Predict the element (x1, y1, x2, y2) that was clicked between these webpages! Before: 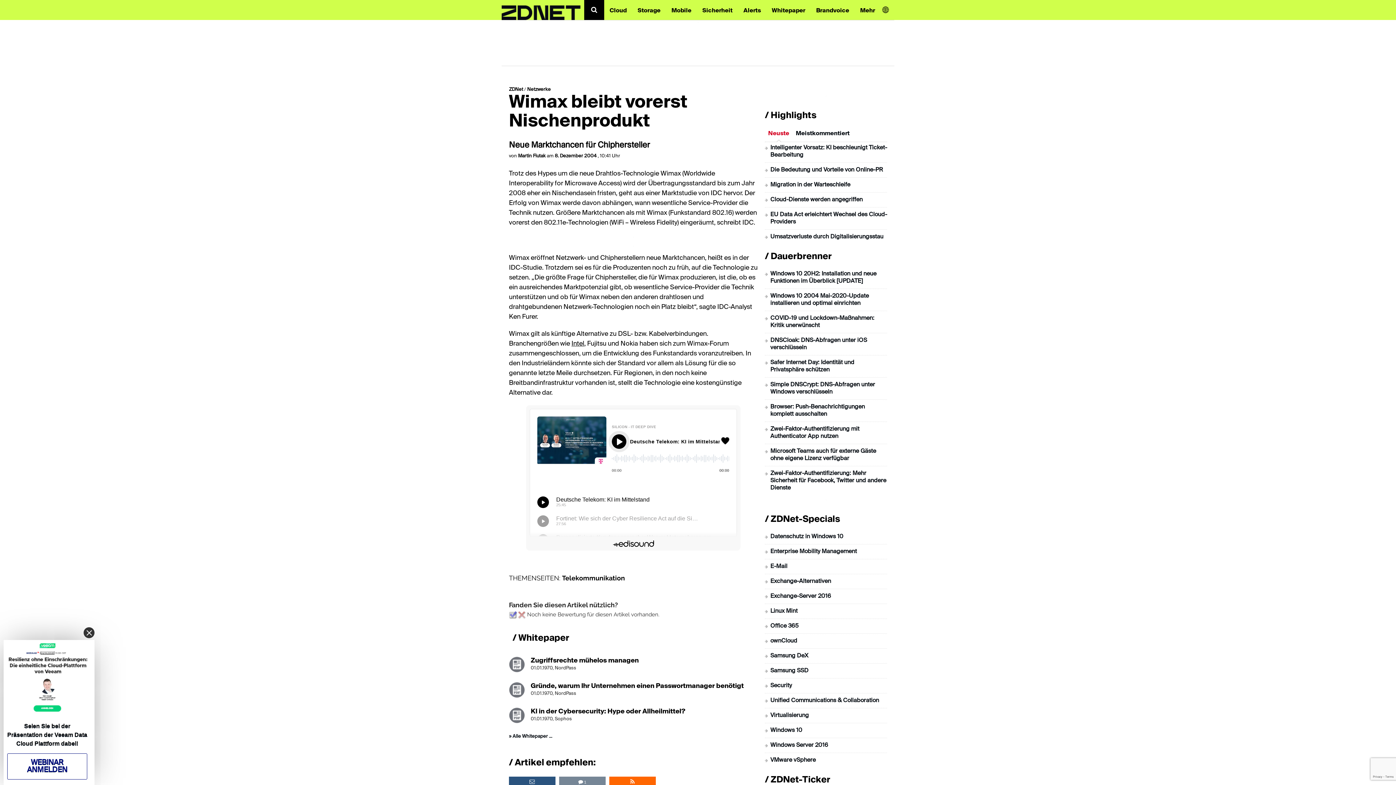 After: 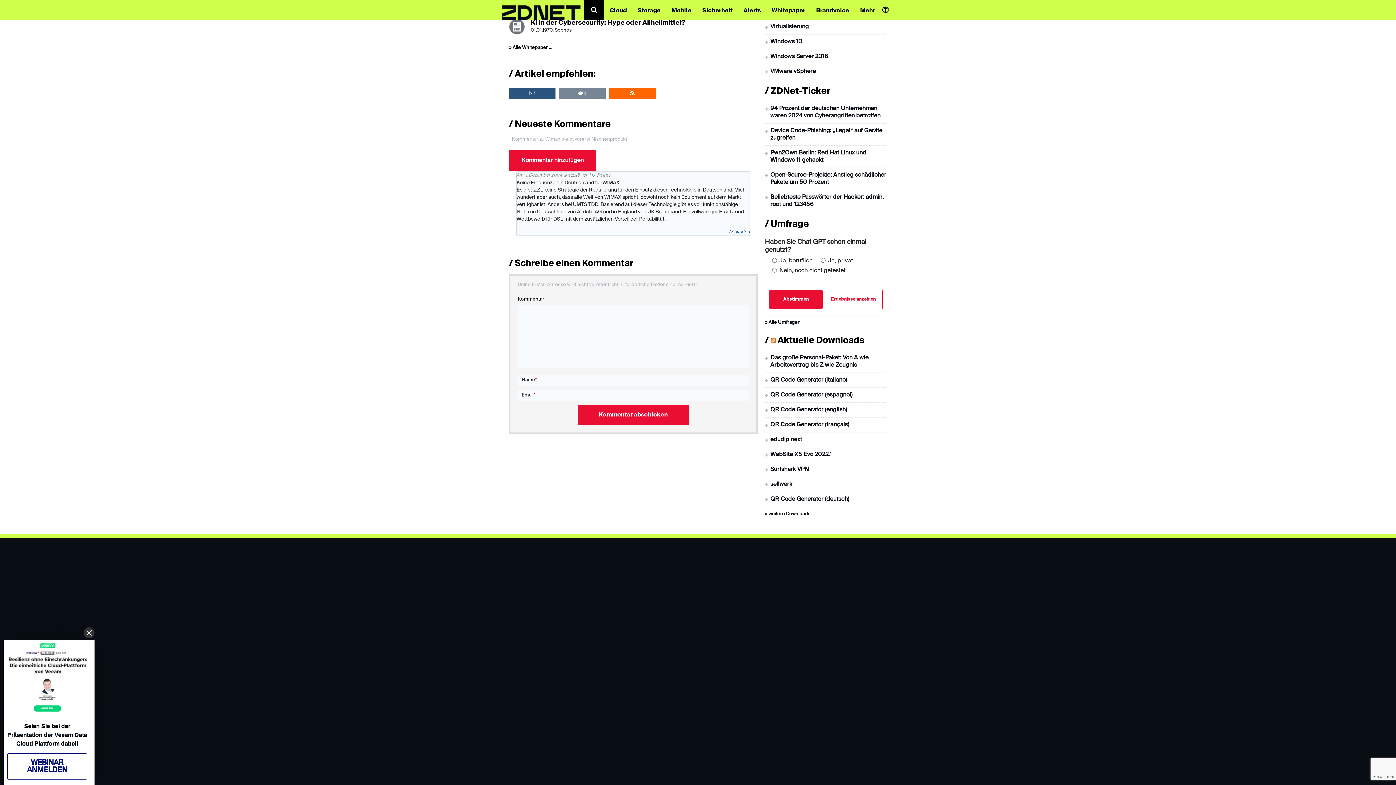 Action: label:  1 bbox: (559, 777, 605, 788)